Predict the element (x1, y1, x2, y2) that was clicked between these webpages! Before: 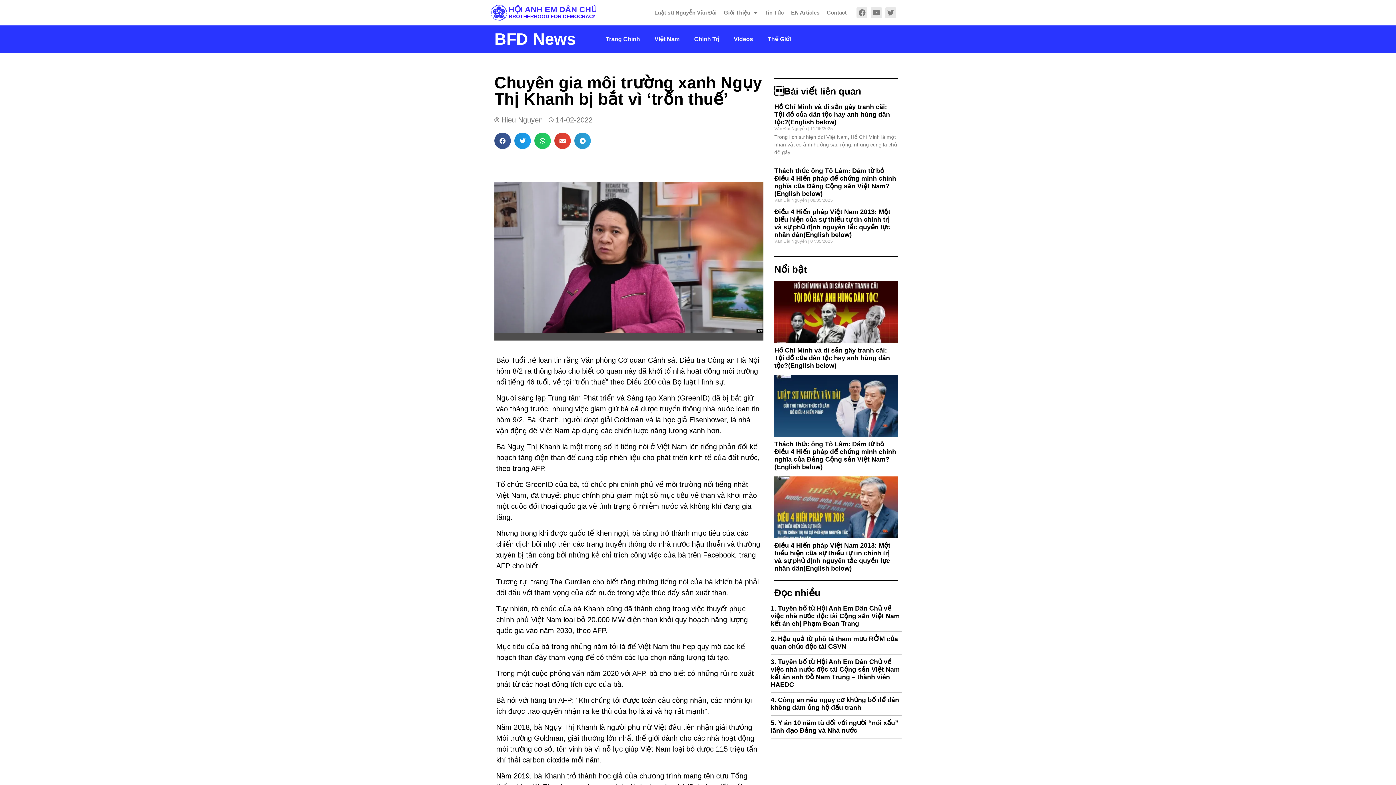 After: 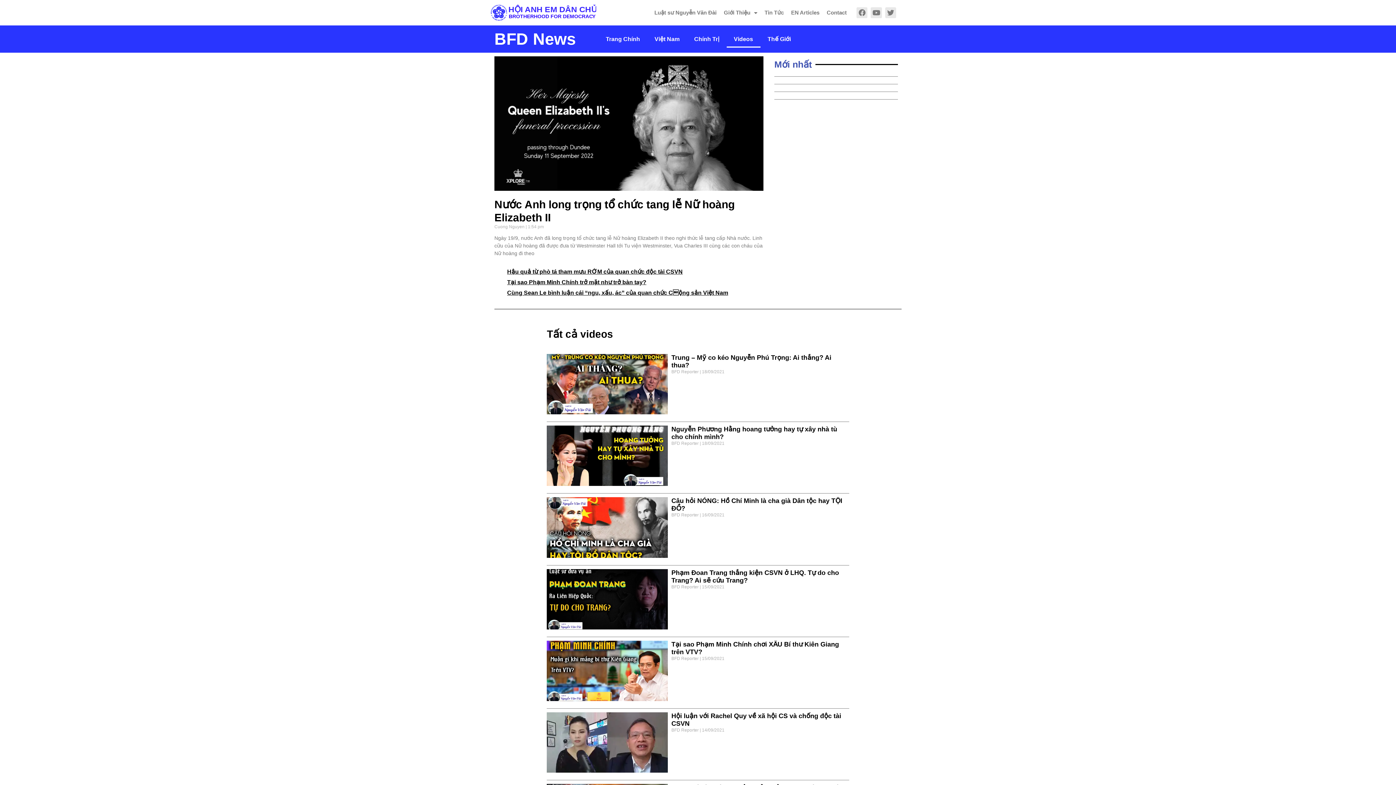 Action: bbox: (726, 30, 760, 47) label: Videos